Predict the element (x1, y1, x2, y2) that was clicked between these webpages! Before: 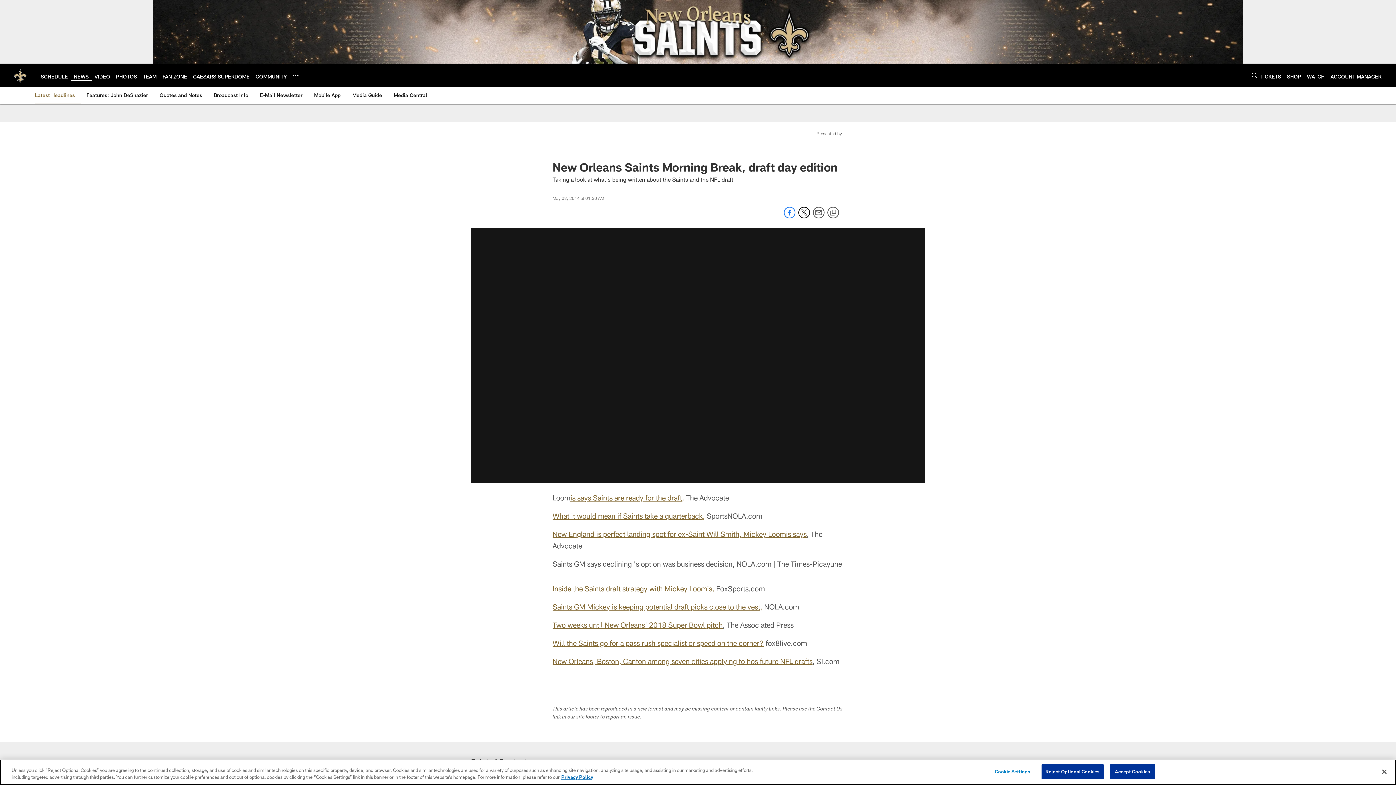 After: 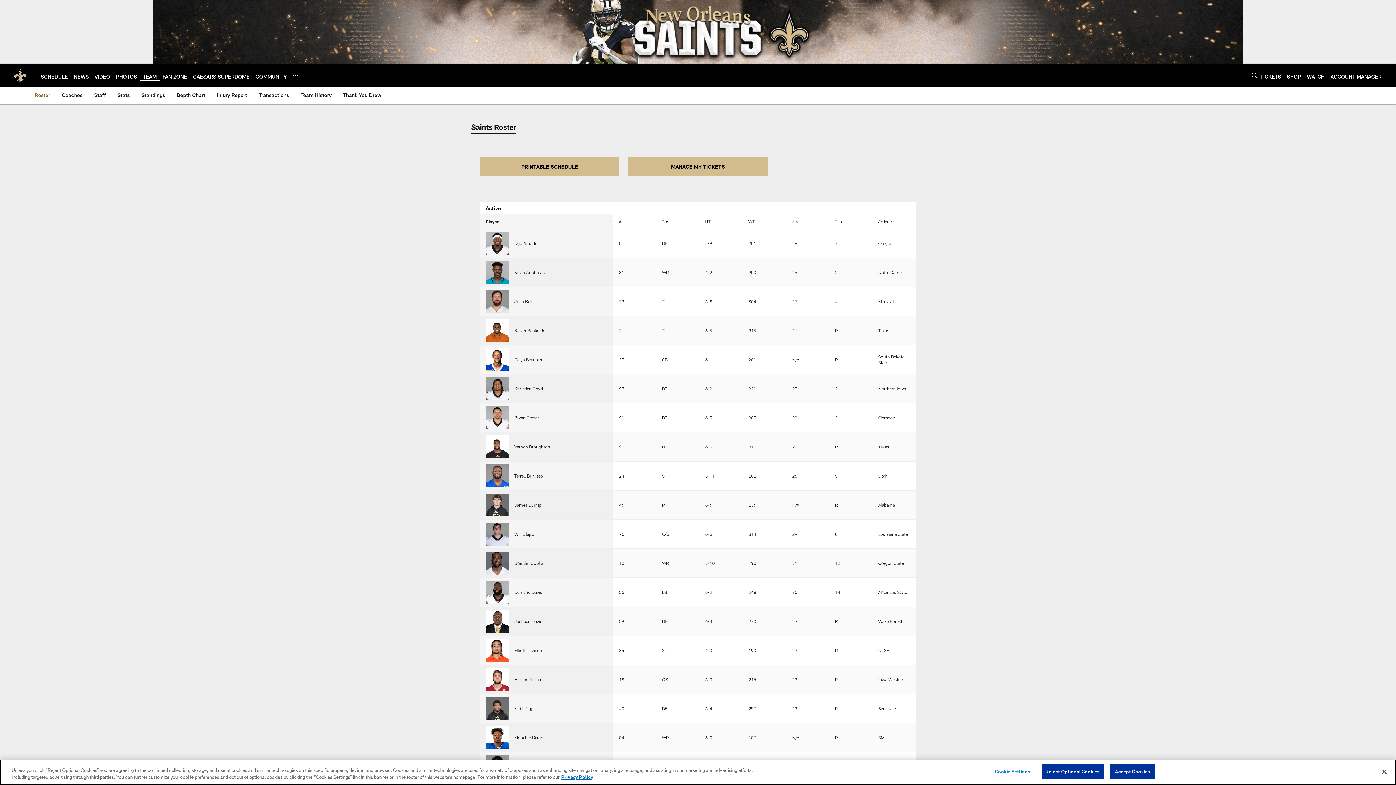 Action: label: TEAM bbox: (142, 73, 156, 79)